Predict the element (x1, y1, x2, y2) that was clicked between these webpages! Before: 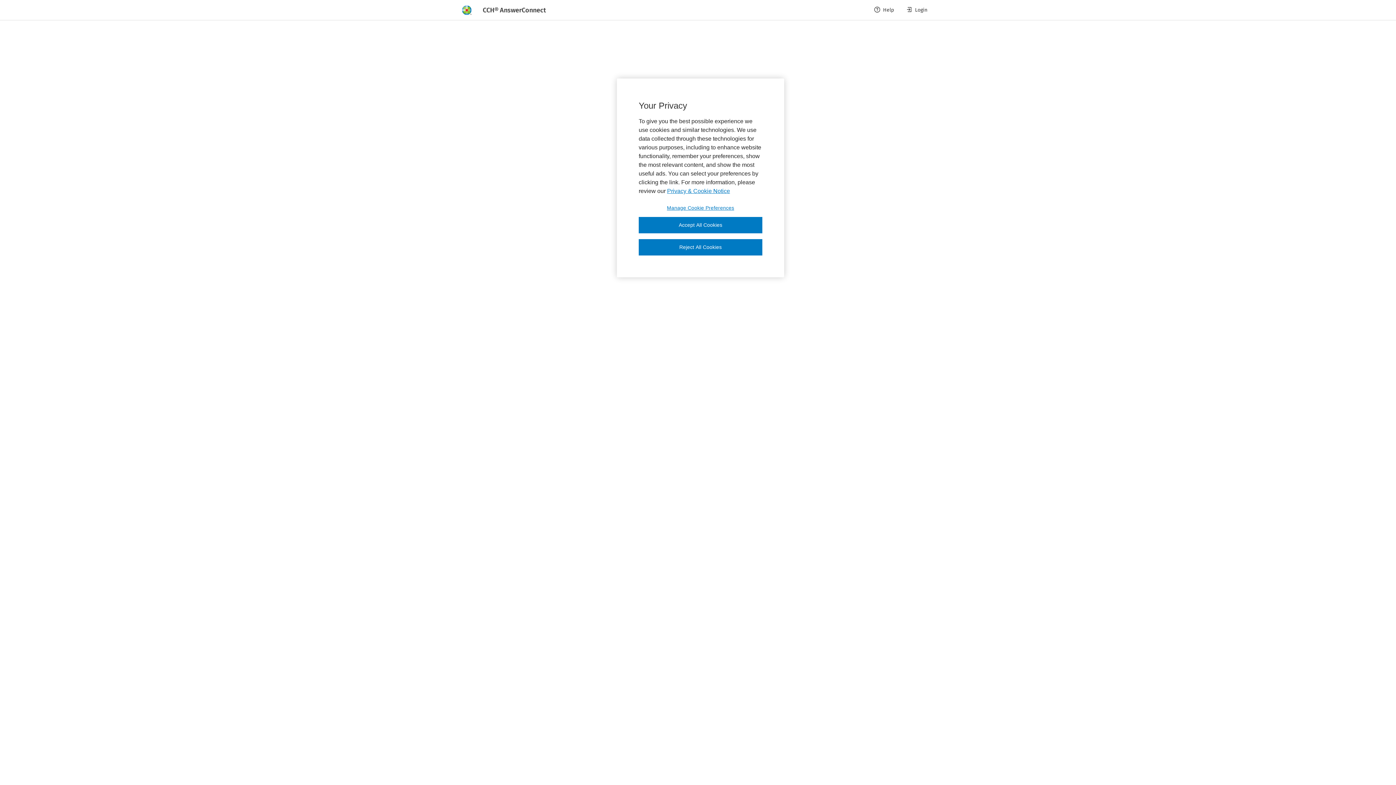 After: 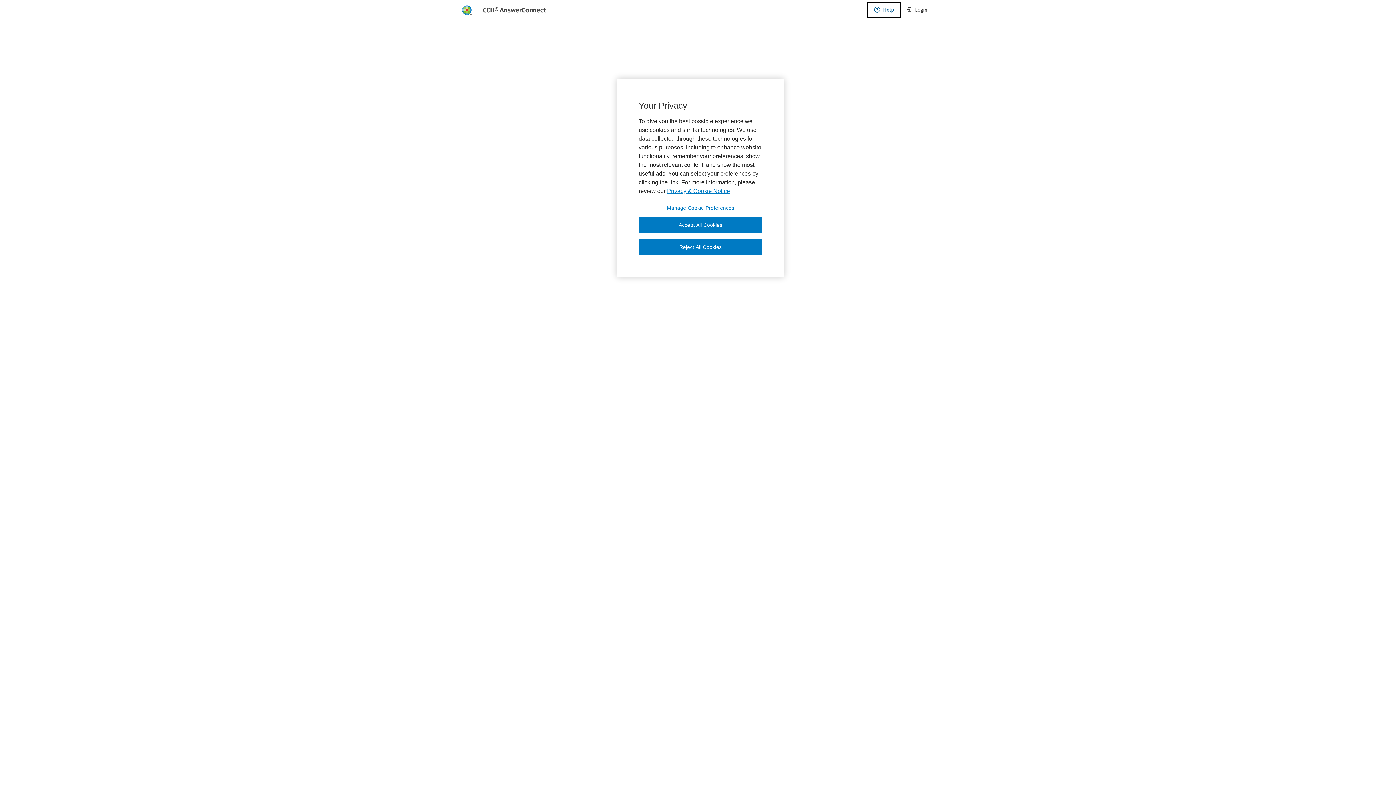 Action: bbox: (868, 2, 900, 17) label: Help